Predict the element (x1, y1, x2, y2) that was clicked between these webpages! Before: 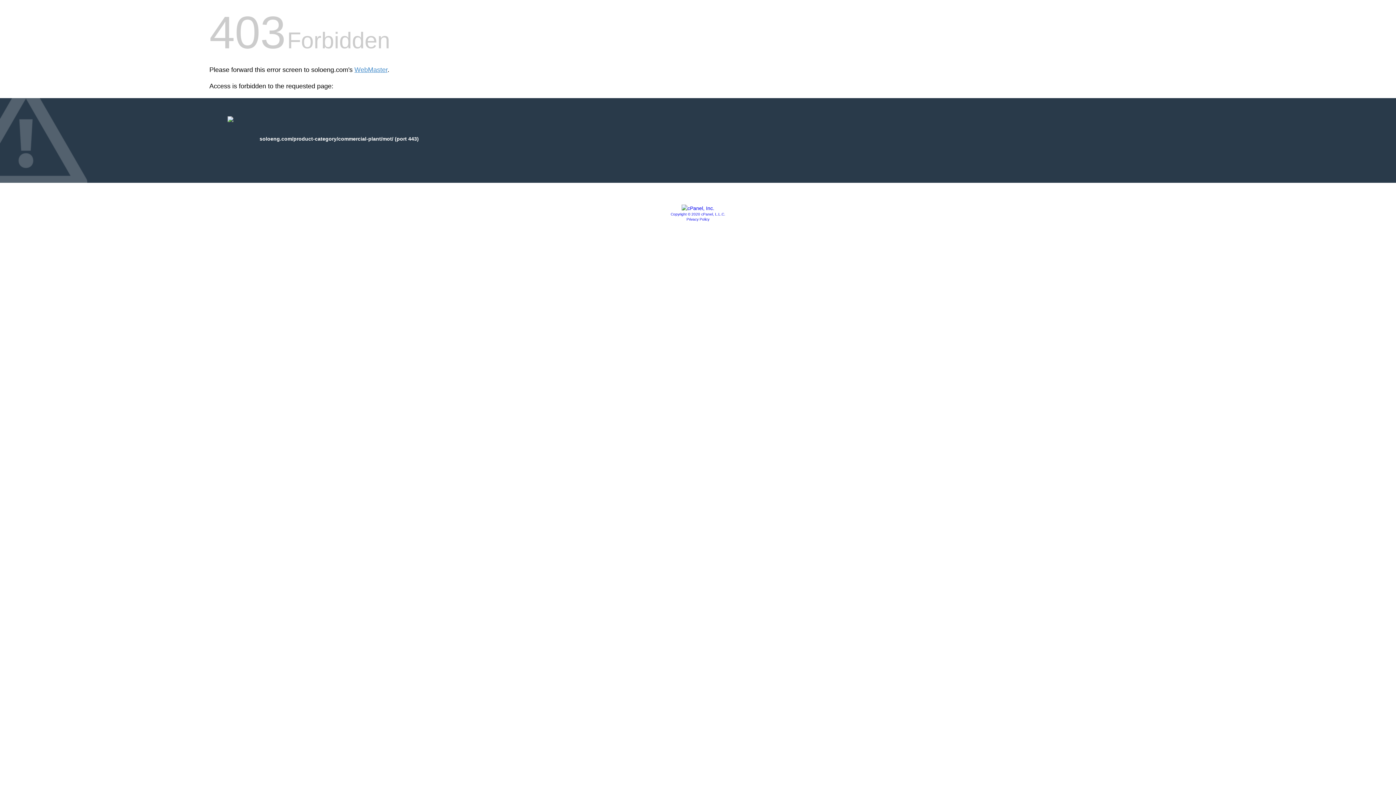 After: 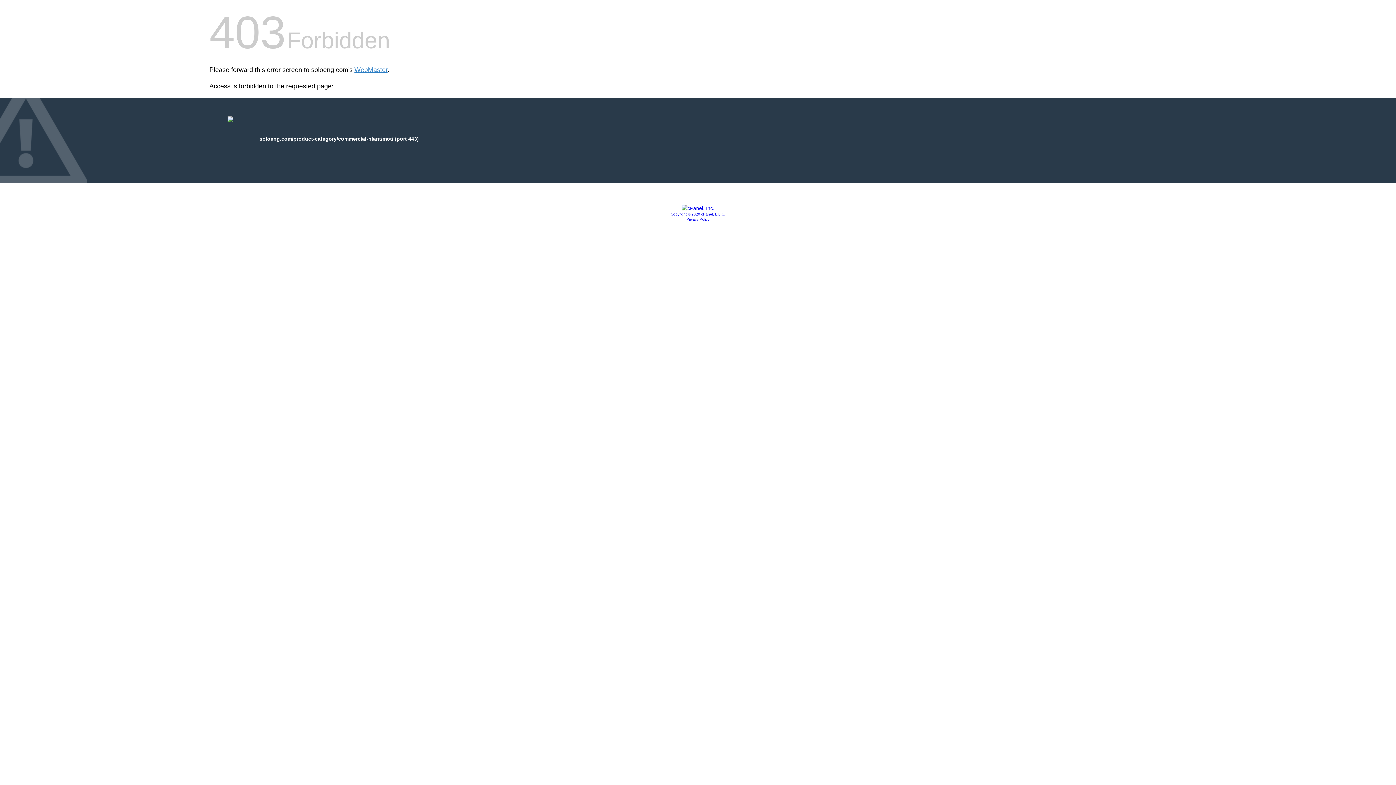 Action: bbox: (681, 205, 714, 211)